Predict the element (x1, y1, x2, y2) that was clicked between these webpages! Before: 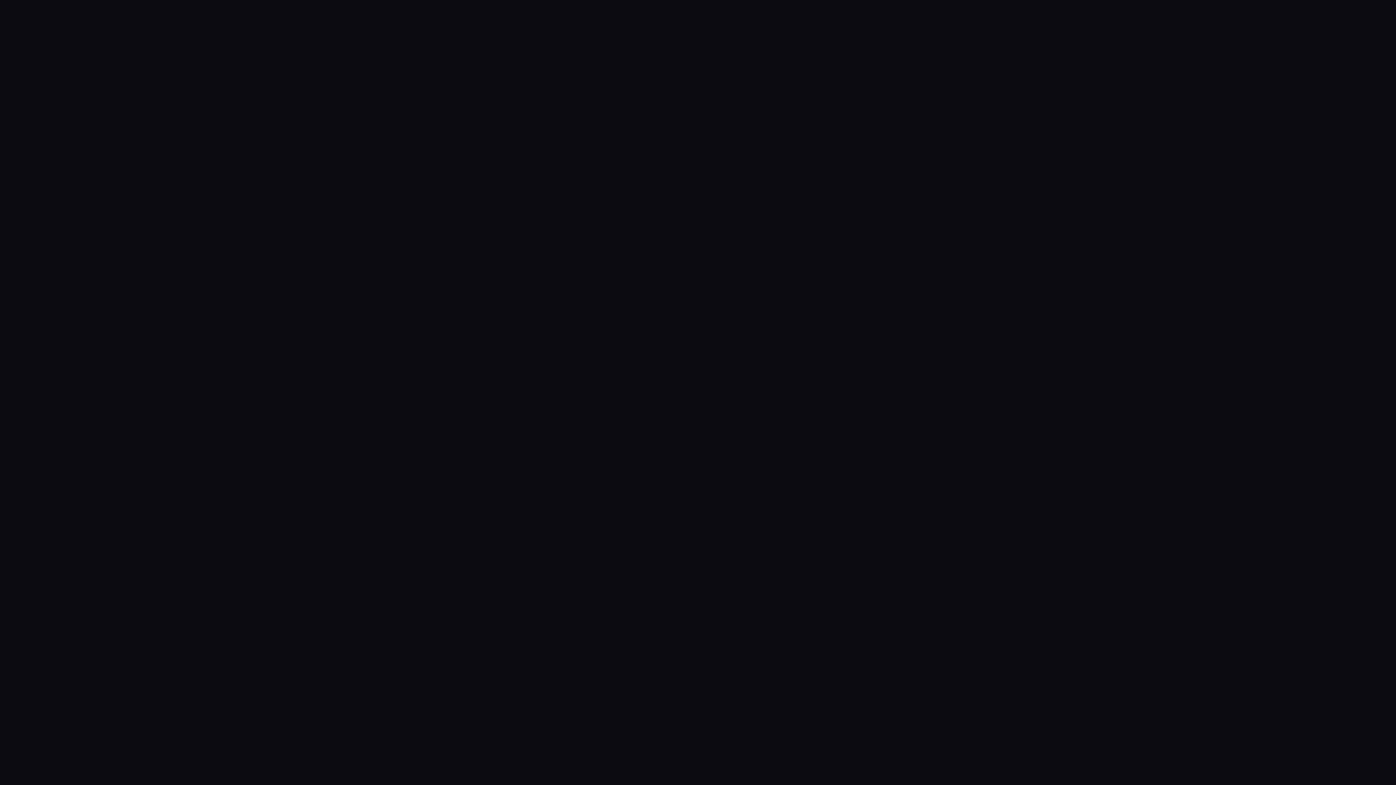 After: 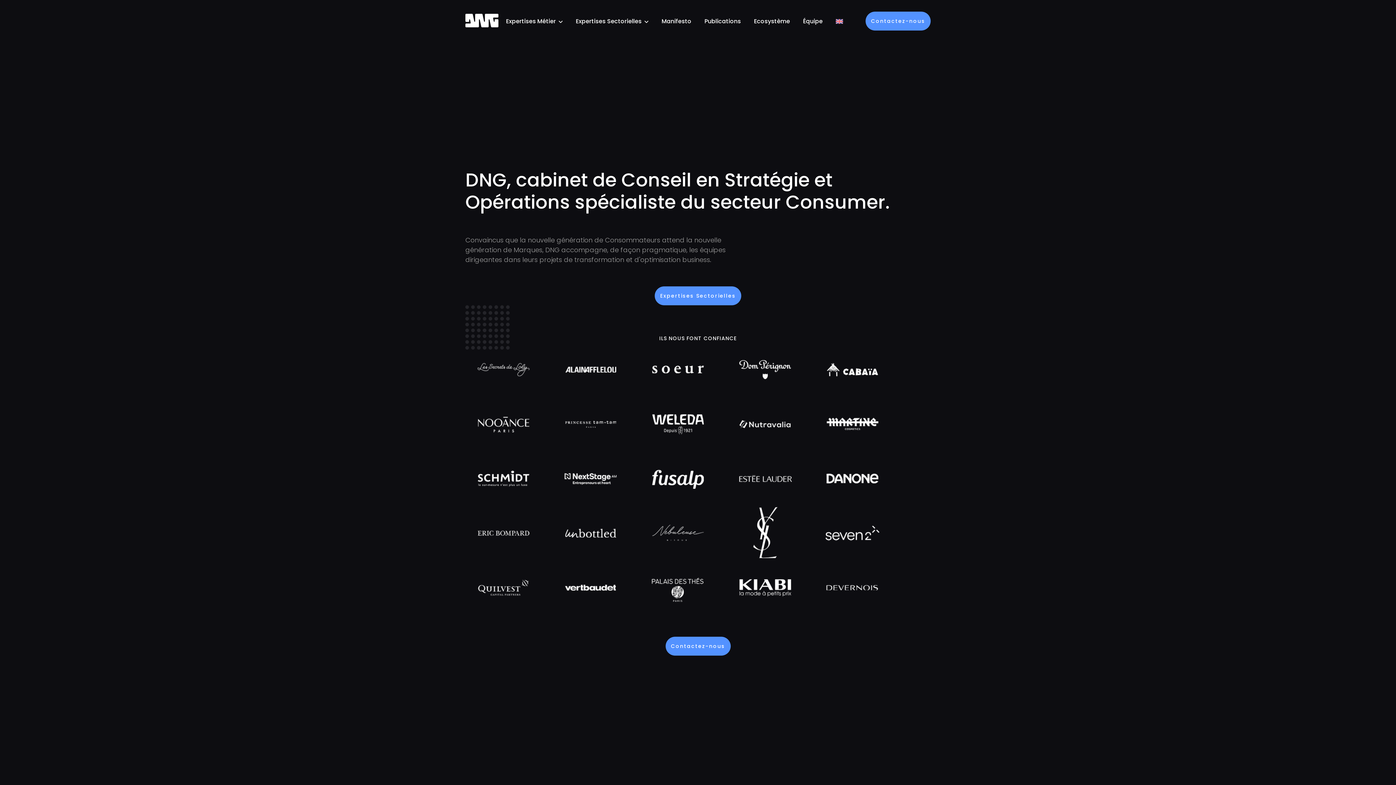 Action: bbox: (465, 13, 499, 28) label: home